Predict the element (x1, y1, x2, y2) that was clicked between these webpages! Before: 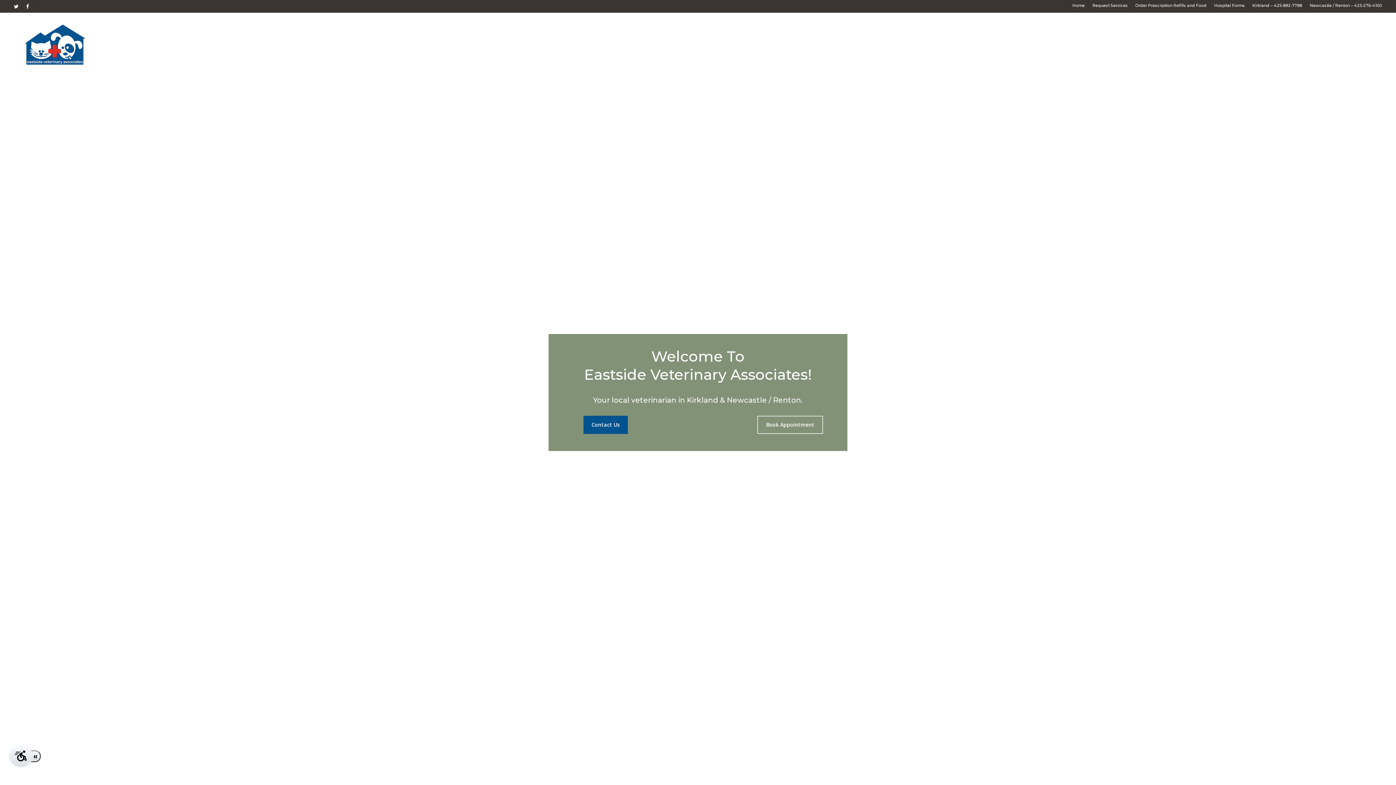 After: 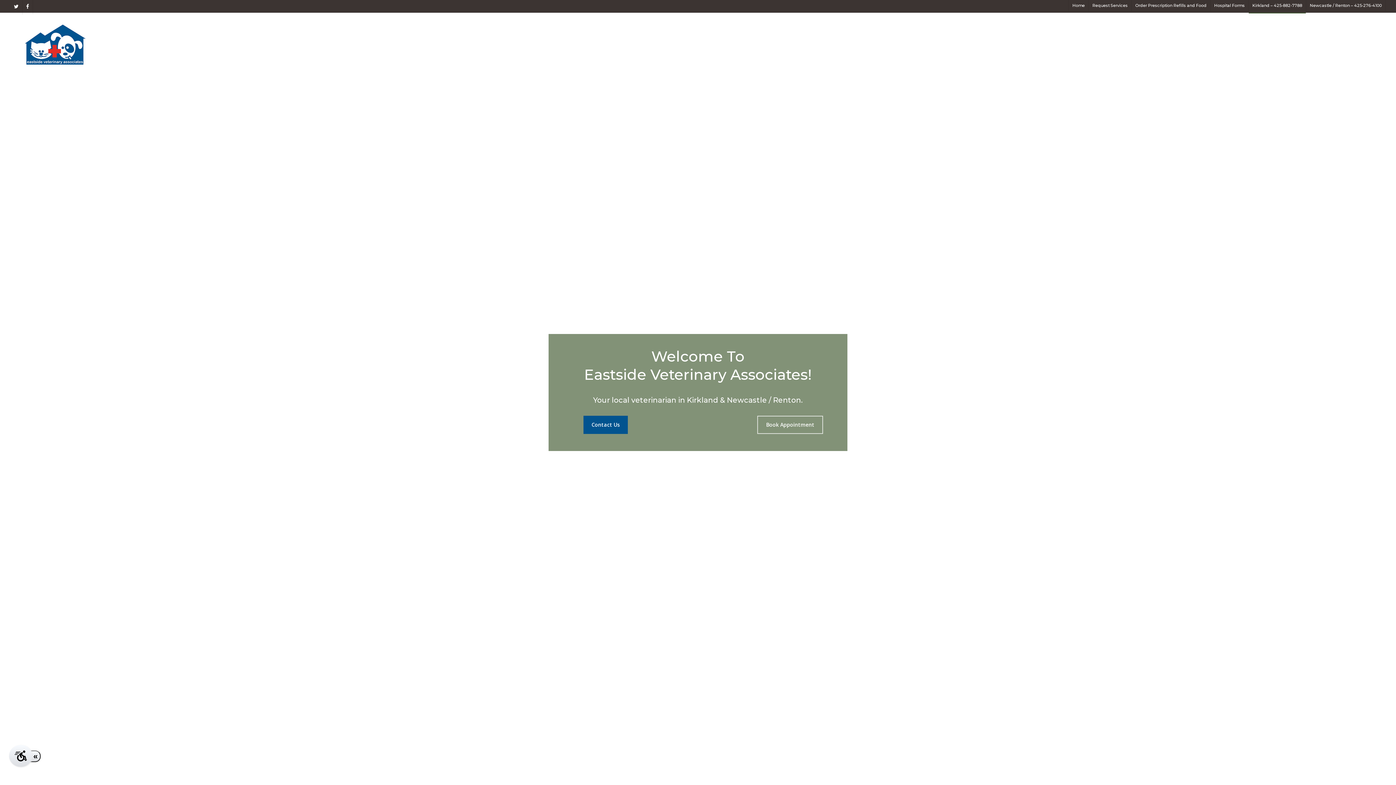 Action: bbox: (1248, 0, 1306, 11) label: Kirkland – 425-882-7788